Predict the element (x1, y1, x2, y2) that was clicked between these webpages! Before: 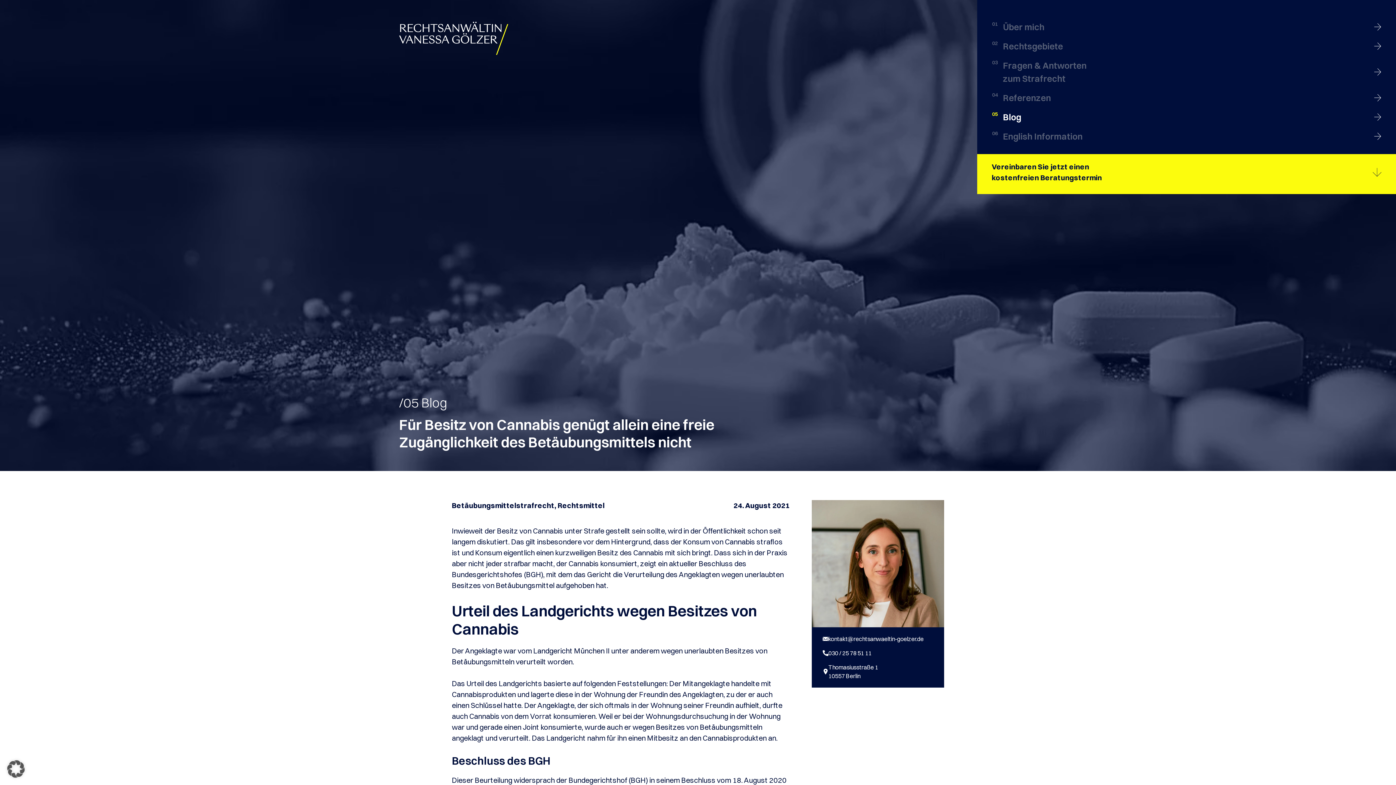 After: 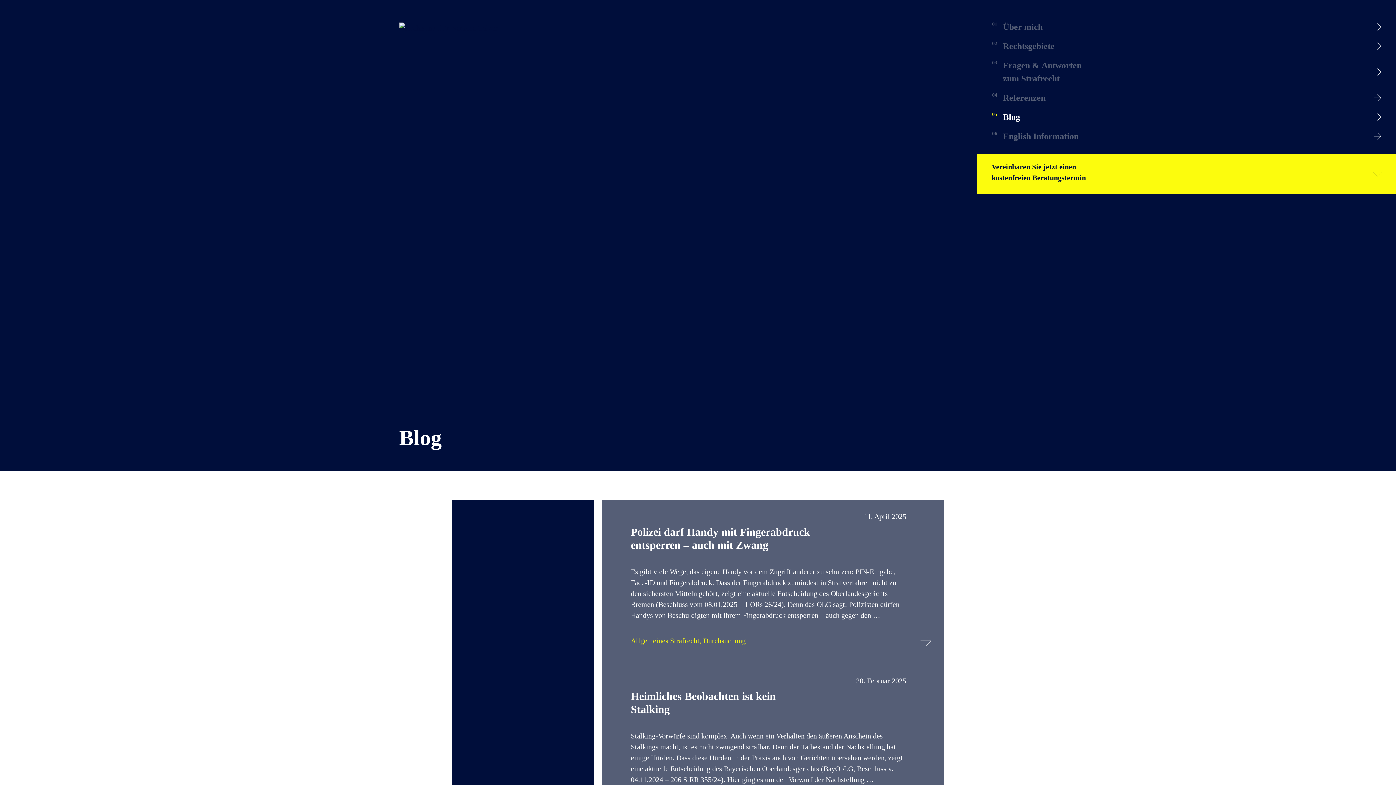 Action: bbox: (399, 394, 447, 410) label: /05 Blog